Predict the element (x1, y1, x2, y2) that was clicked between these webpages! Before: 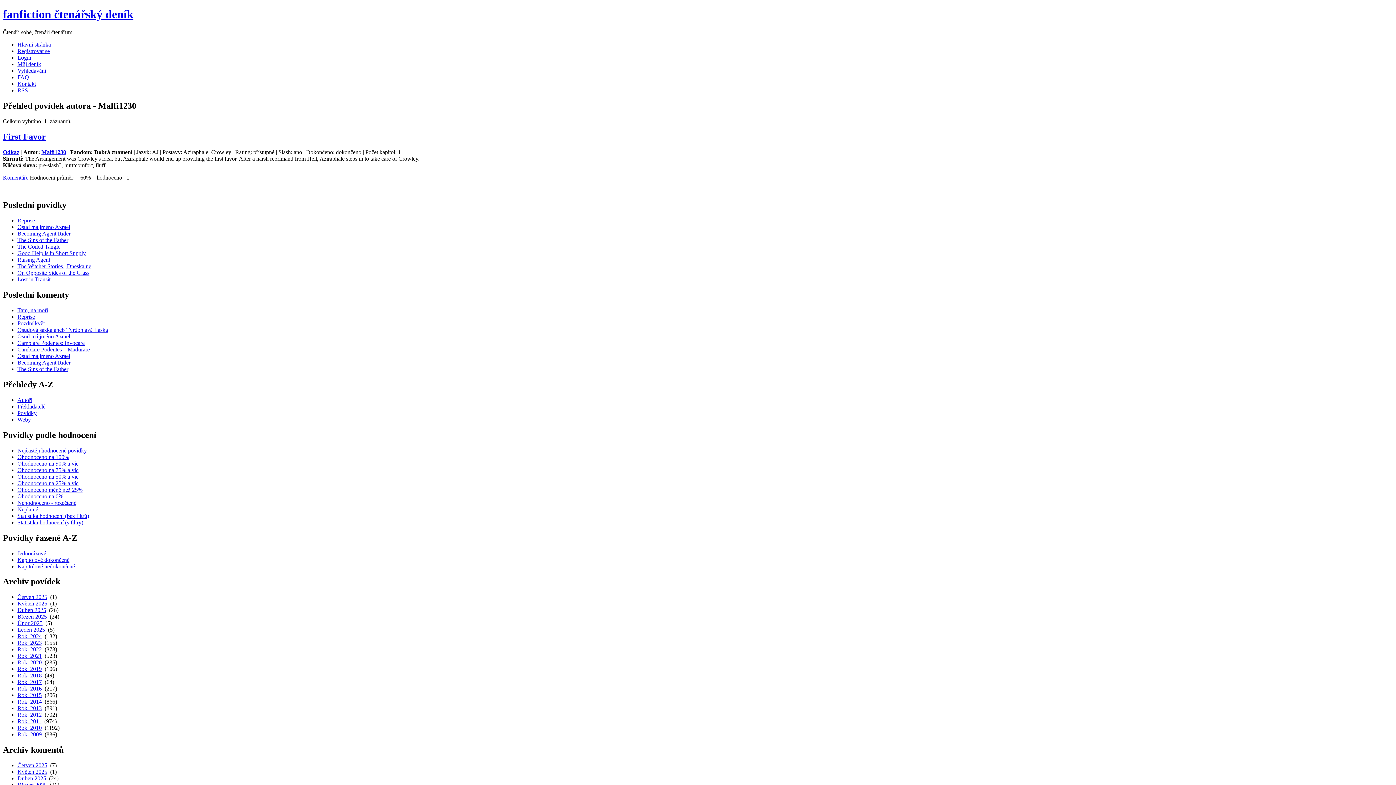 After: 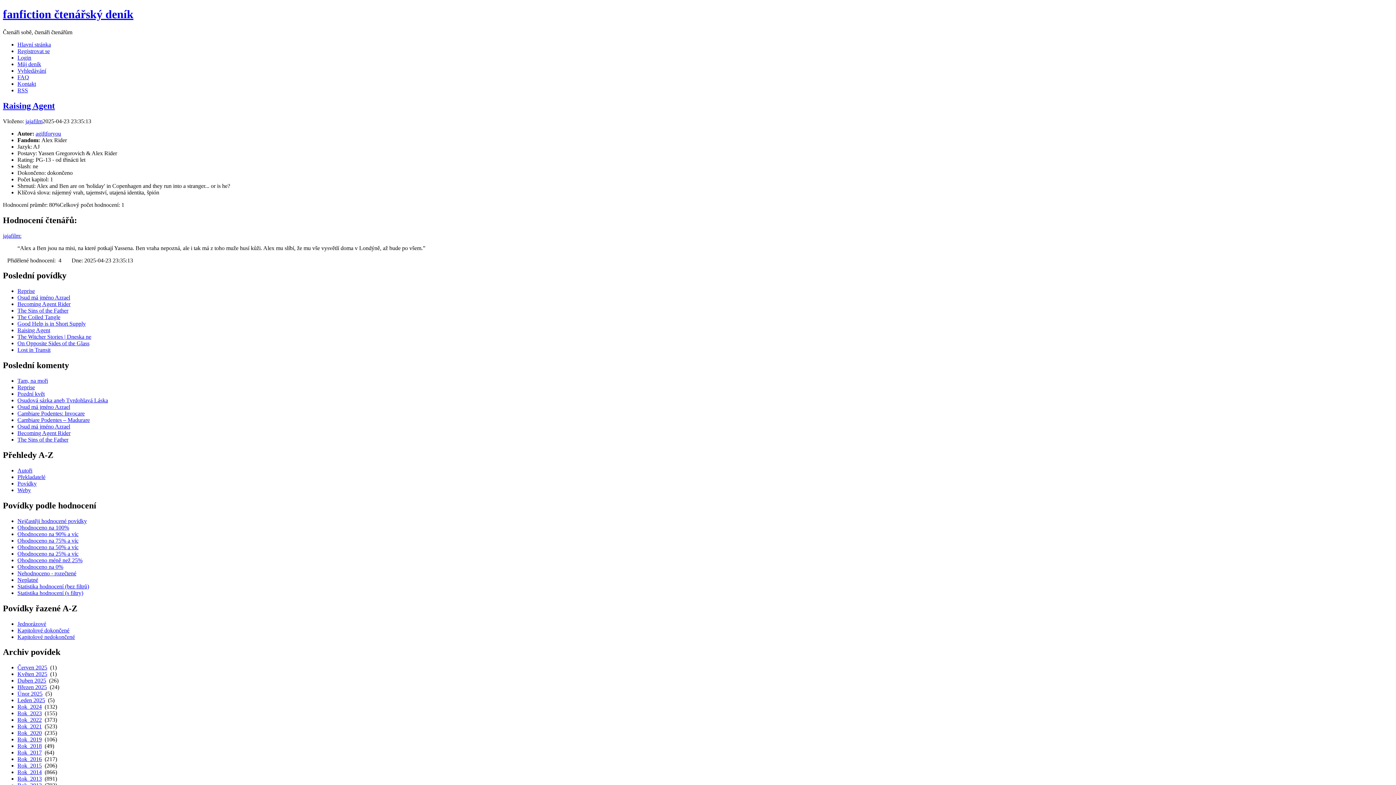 Action: bbox: (17, 256, 50, 263) label: Raising Agent